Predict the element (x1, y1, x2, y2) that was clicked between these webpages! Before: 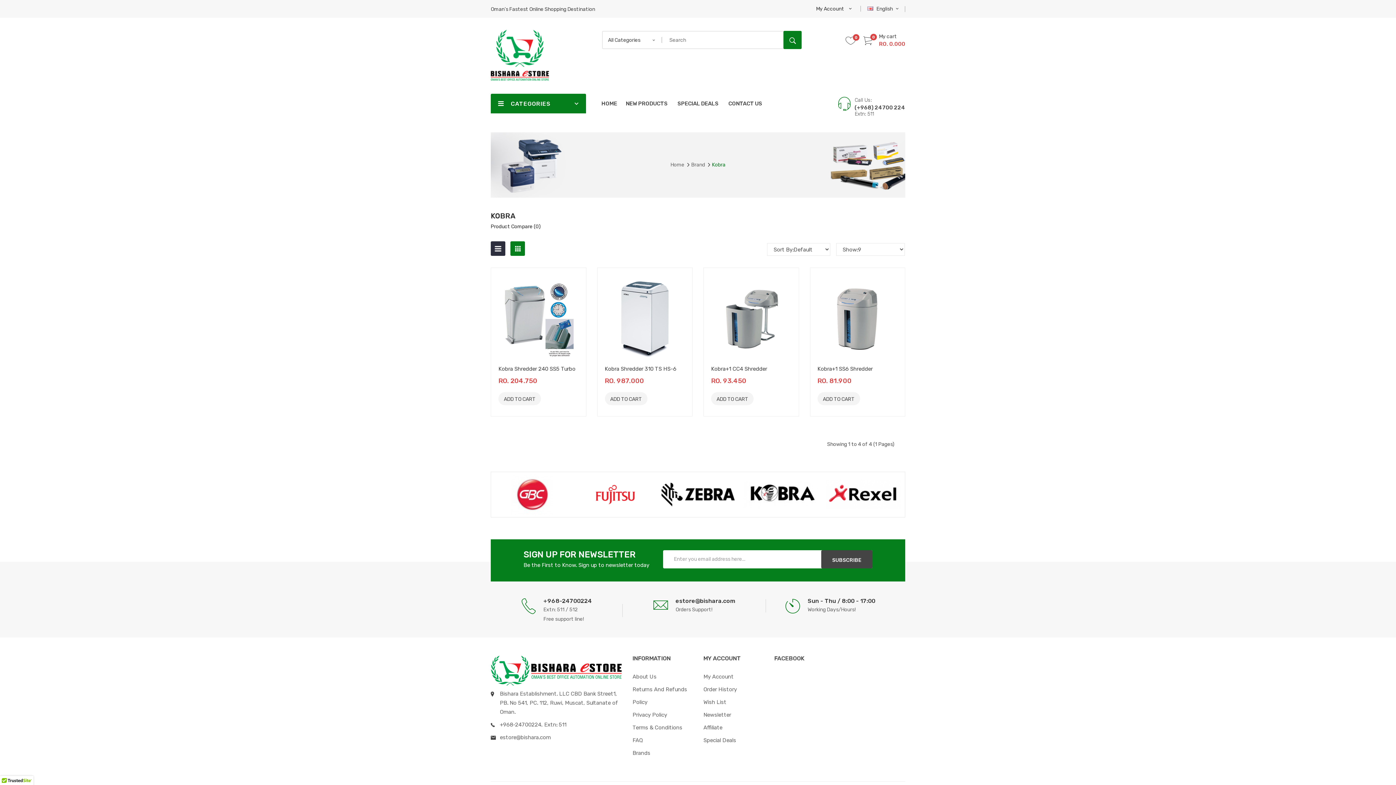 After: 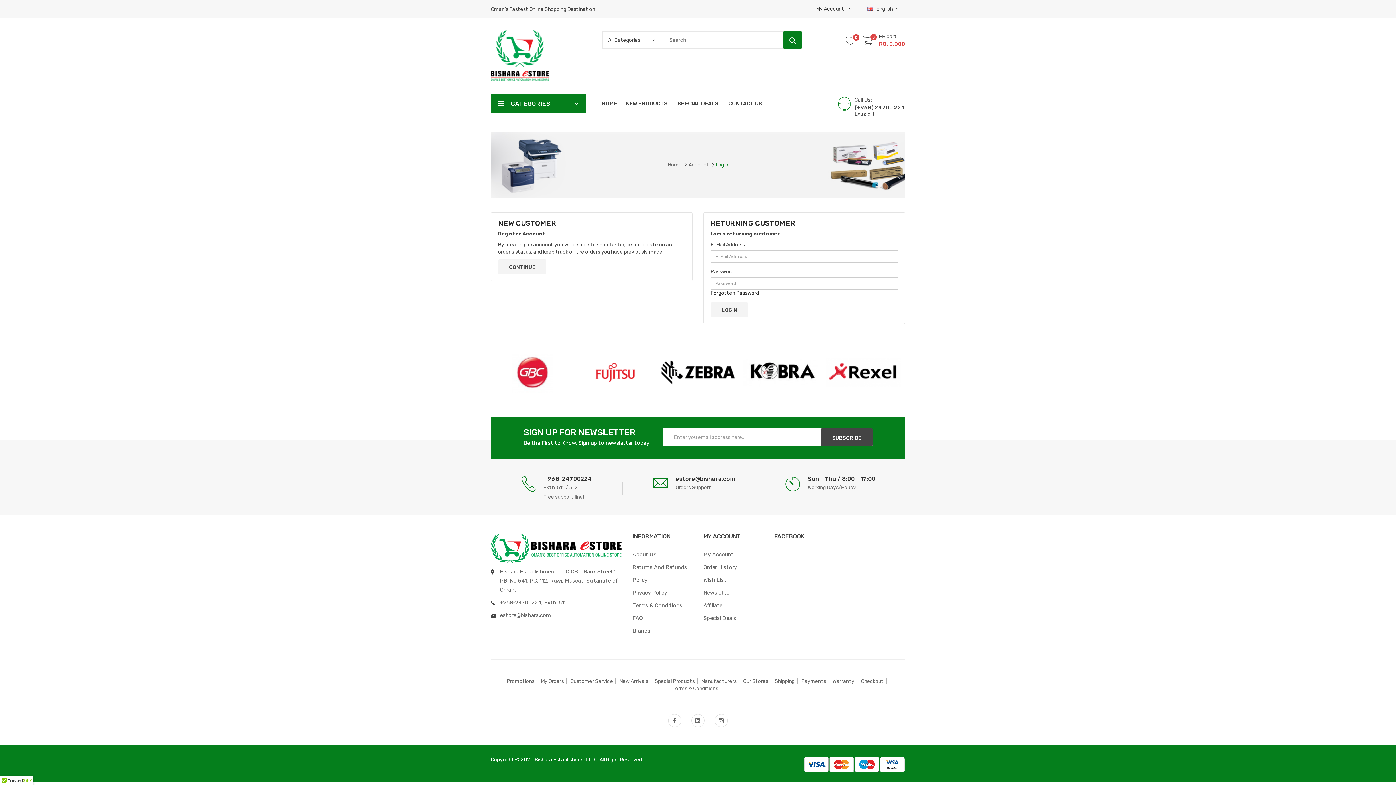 Action: label: 0 bbox: (845, 41, 858, 46)